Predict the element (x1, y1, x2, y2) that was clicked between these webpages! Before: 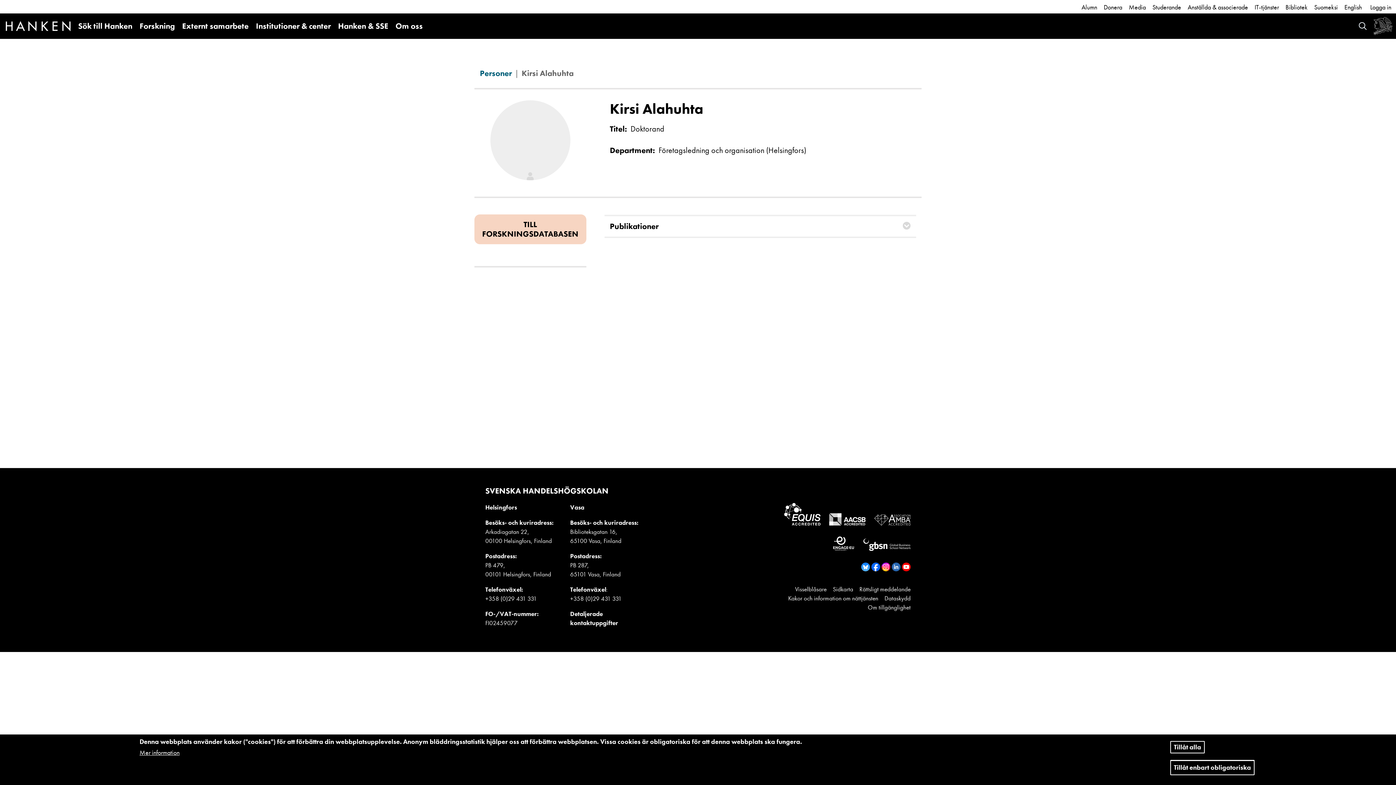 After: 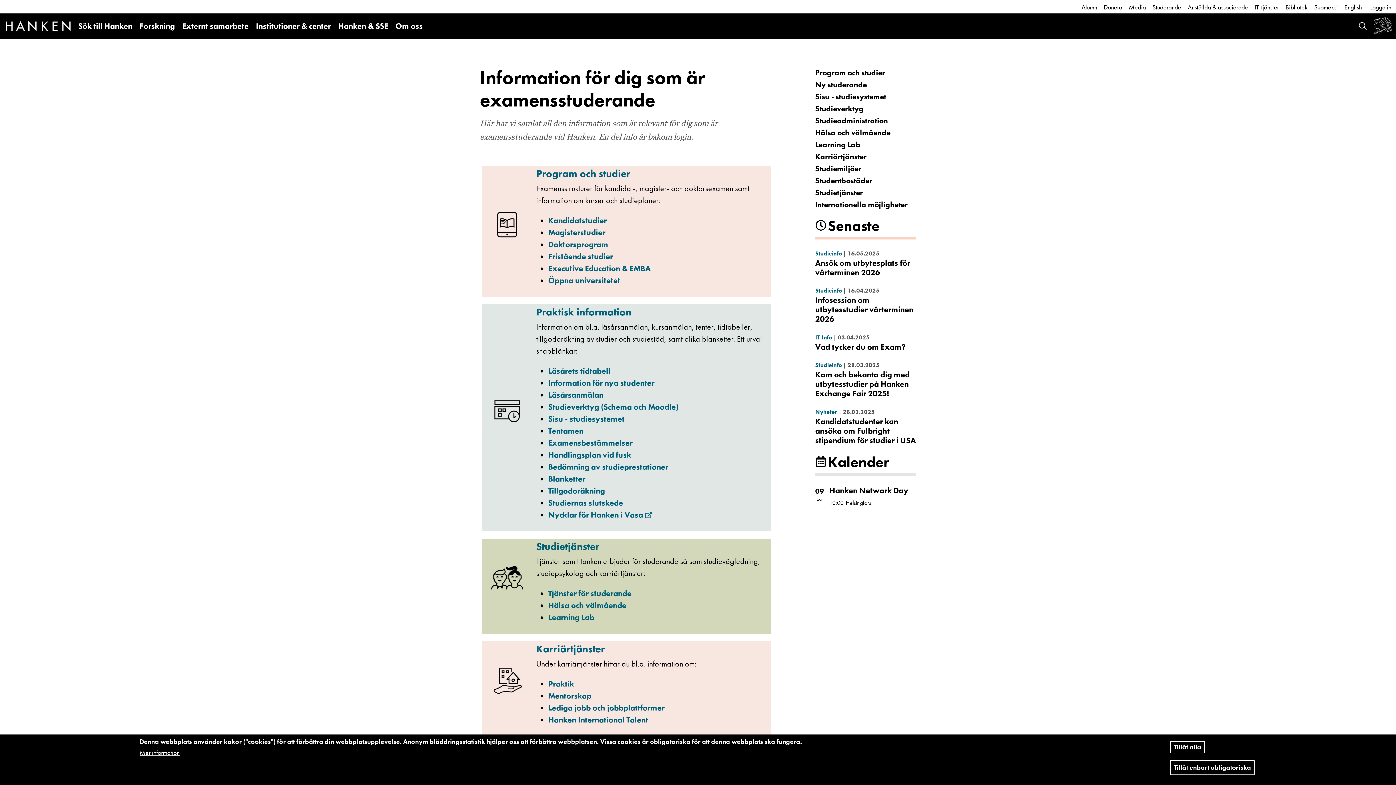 Action: bbox: (1152, 2, 1181, 11) label: Studerande